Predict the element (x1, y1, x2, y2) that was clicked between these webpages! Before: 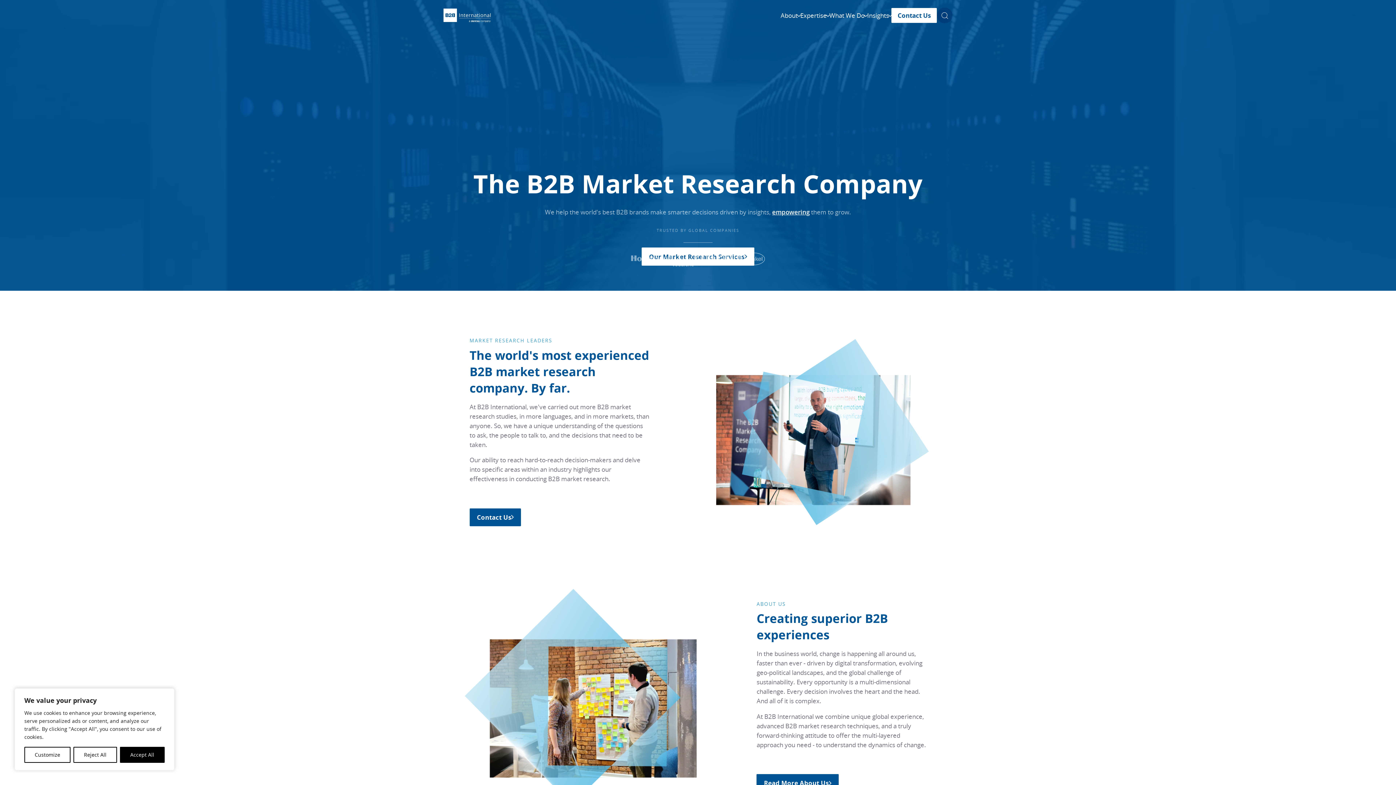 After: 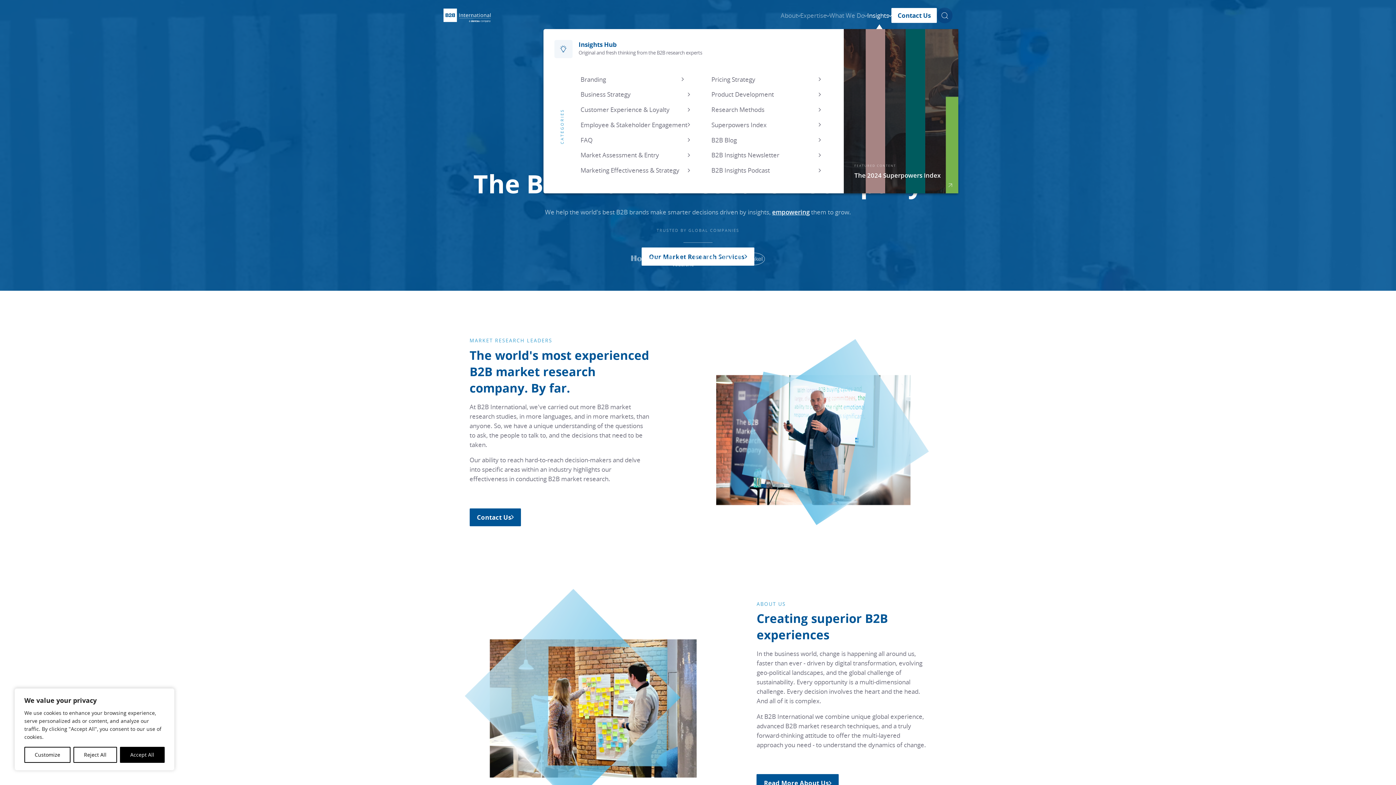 Action: bbox: (867, 10, 891, 20) label: Insights